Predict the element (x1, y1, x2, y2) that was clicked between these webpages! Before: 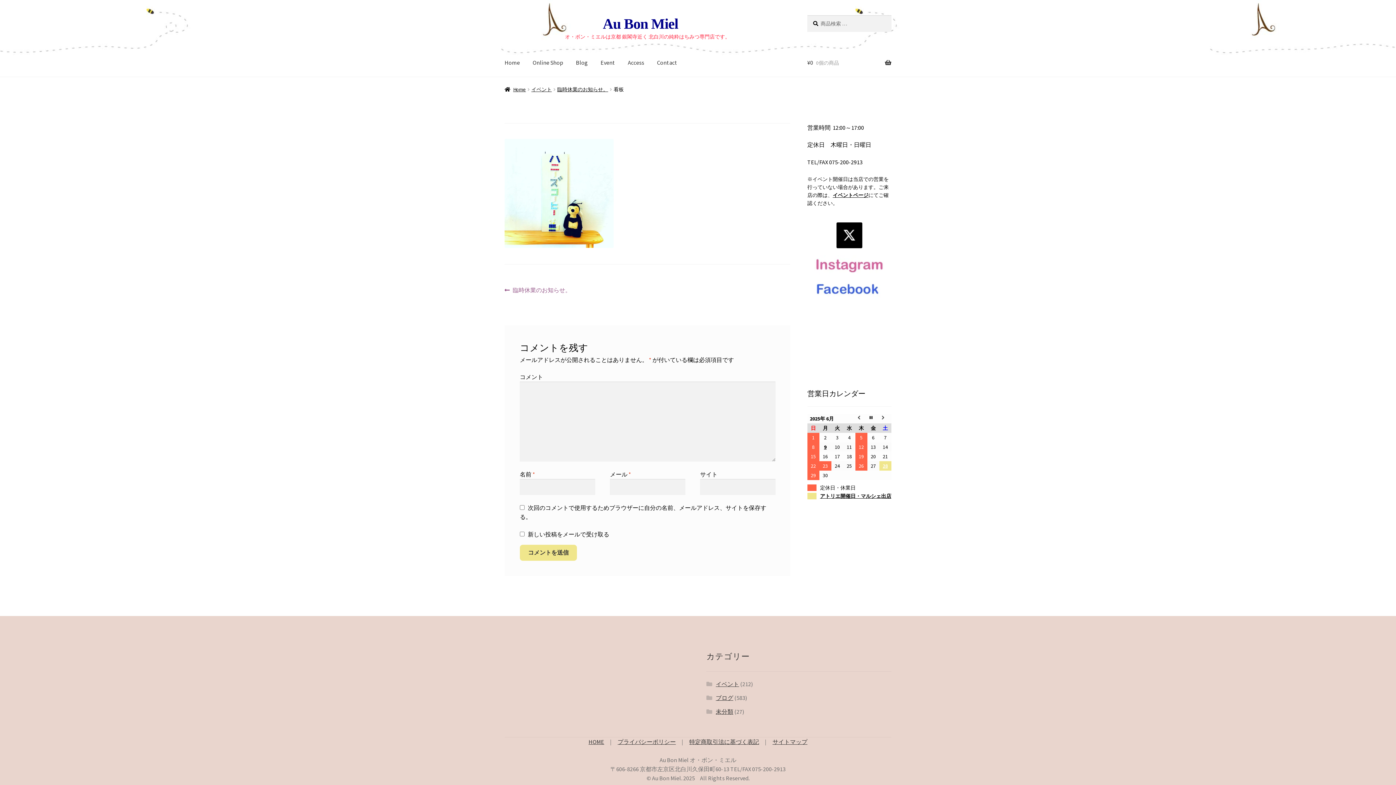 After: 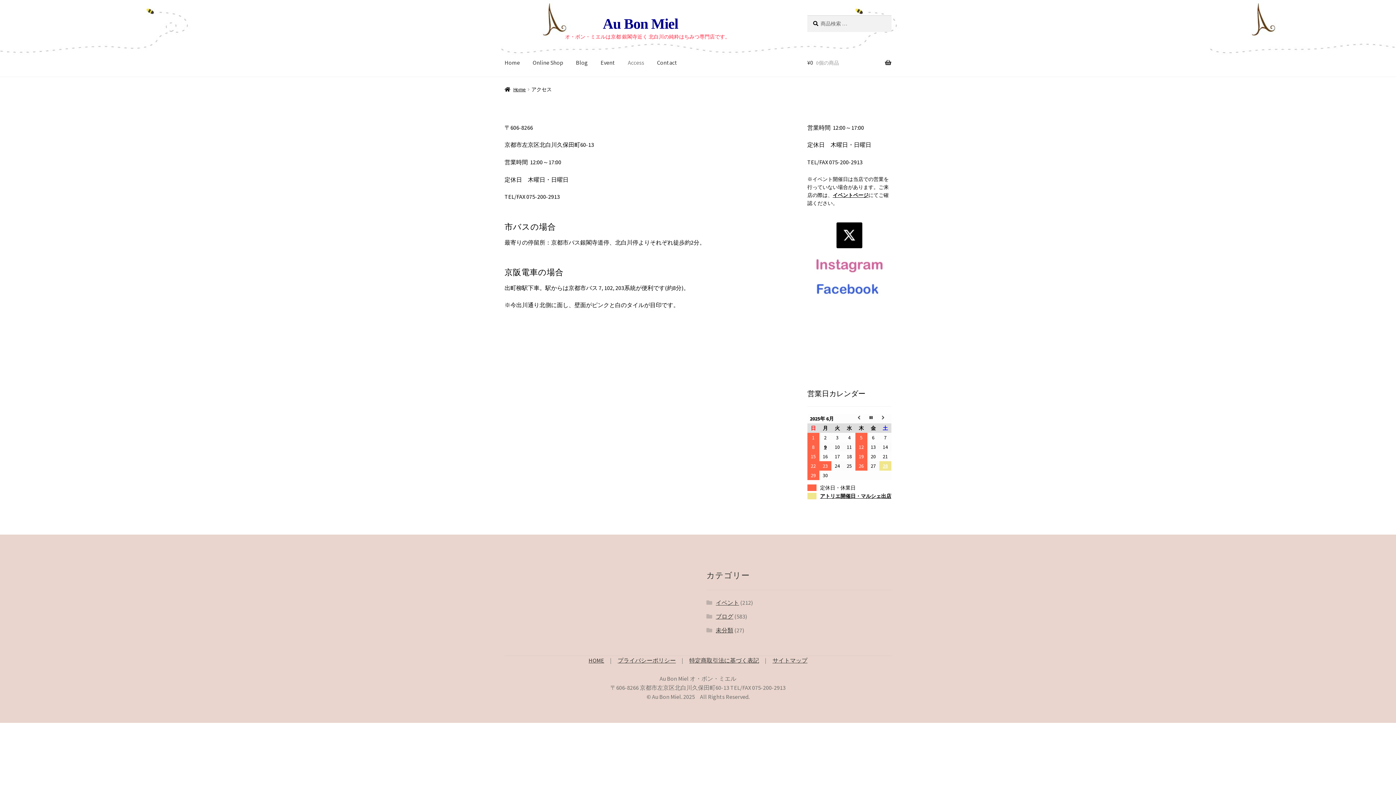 Action: label: Access bbox: (622, 48, 650, 76)